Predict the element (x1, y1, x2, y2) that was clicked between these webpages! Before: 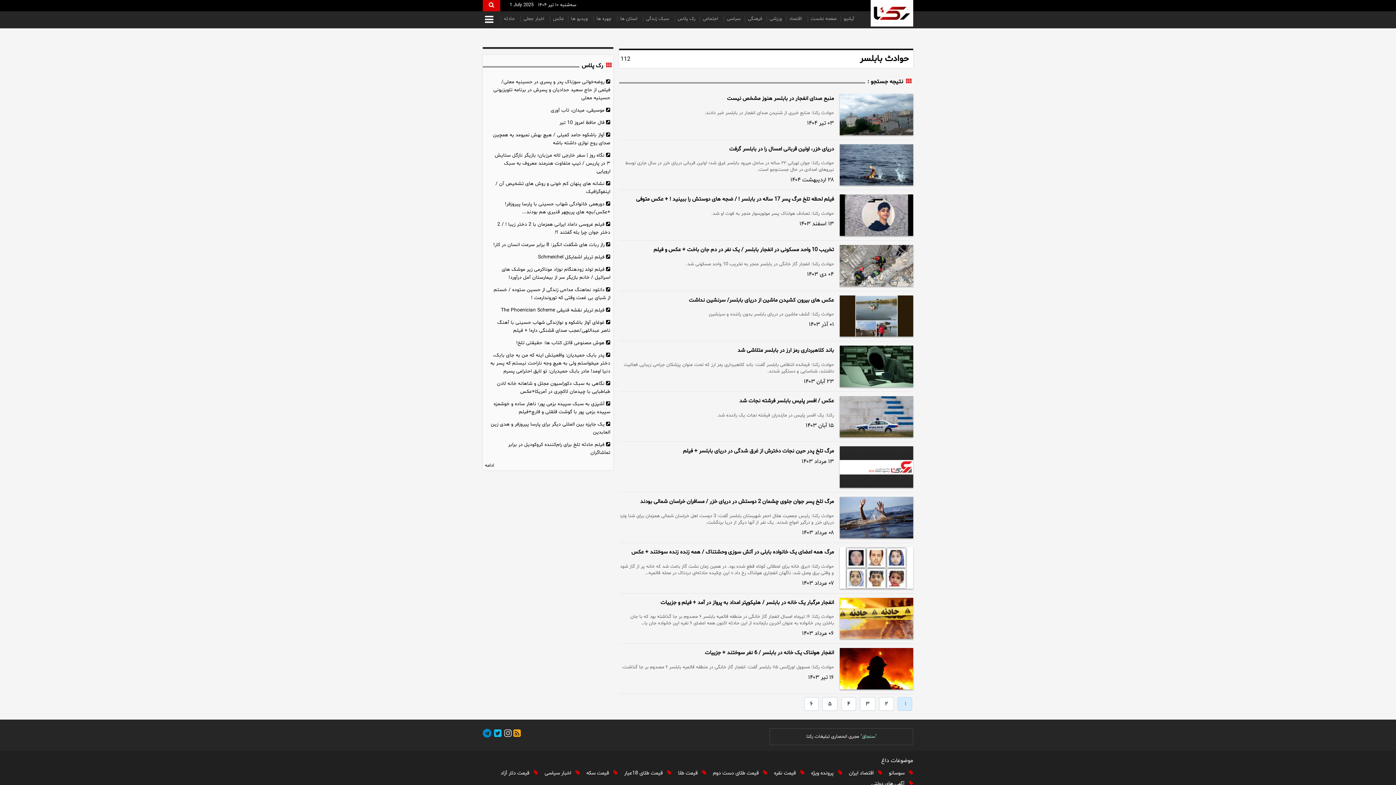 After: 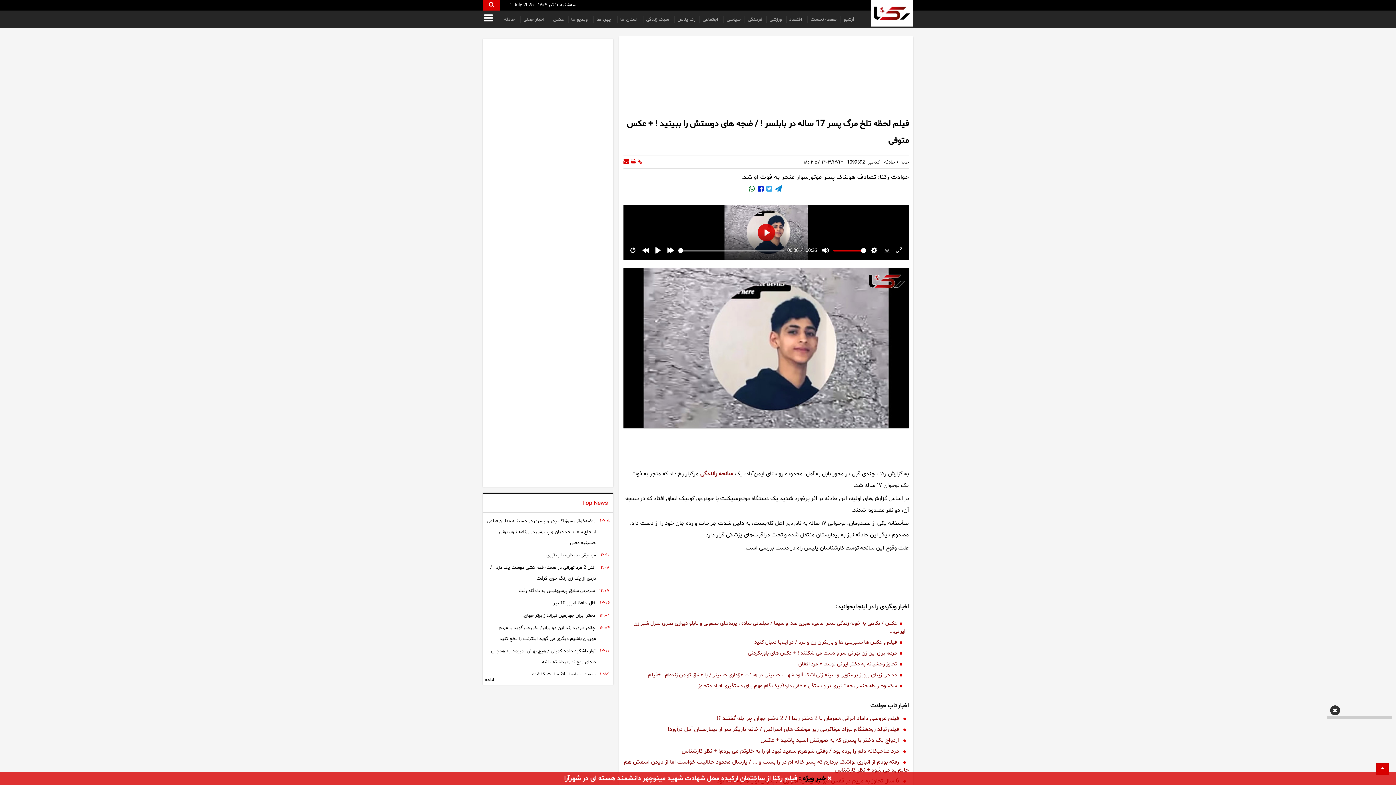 Action: bbox: (839, 194, 913, 235)